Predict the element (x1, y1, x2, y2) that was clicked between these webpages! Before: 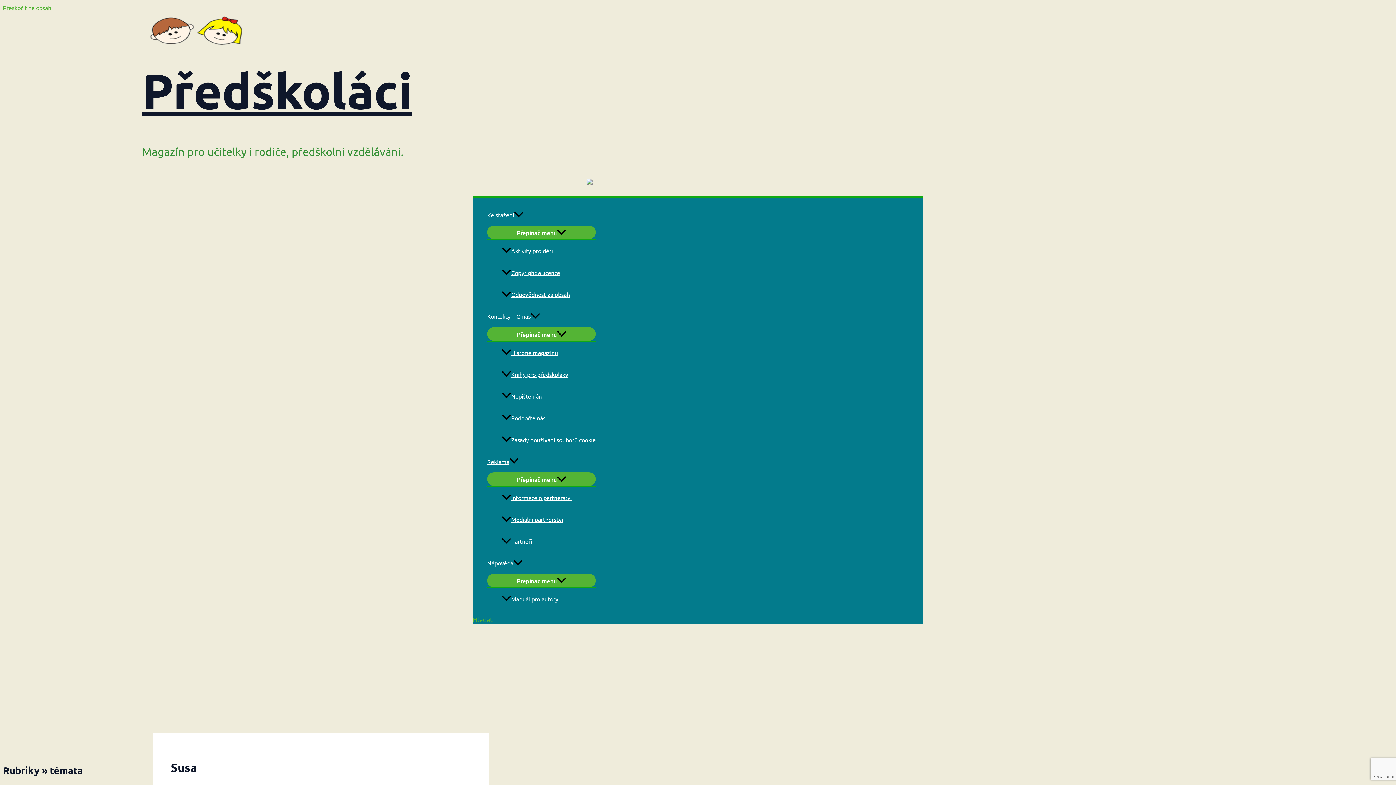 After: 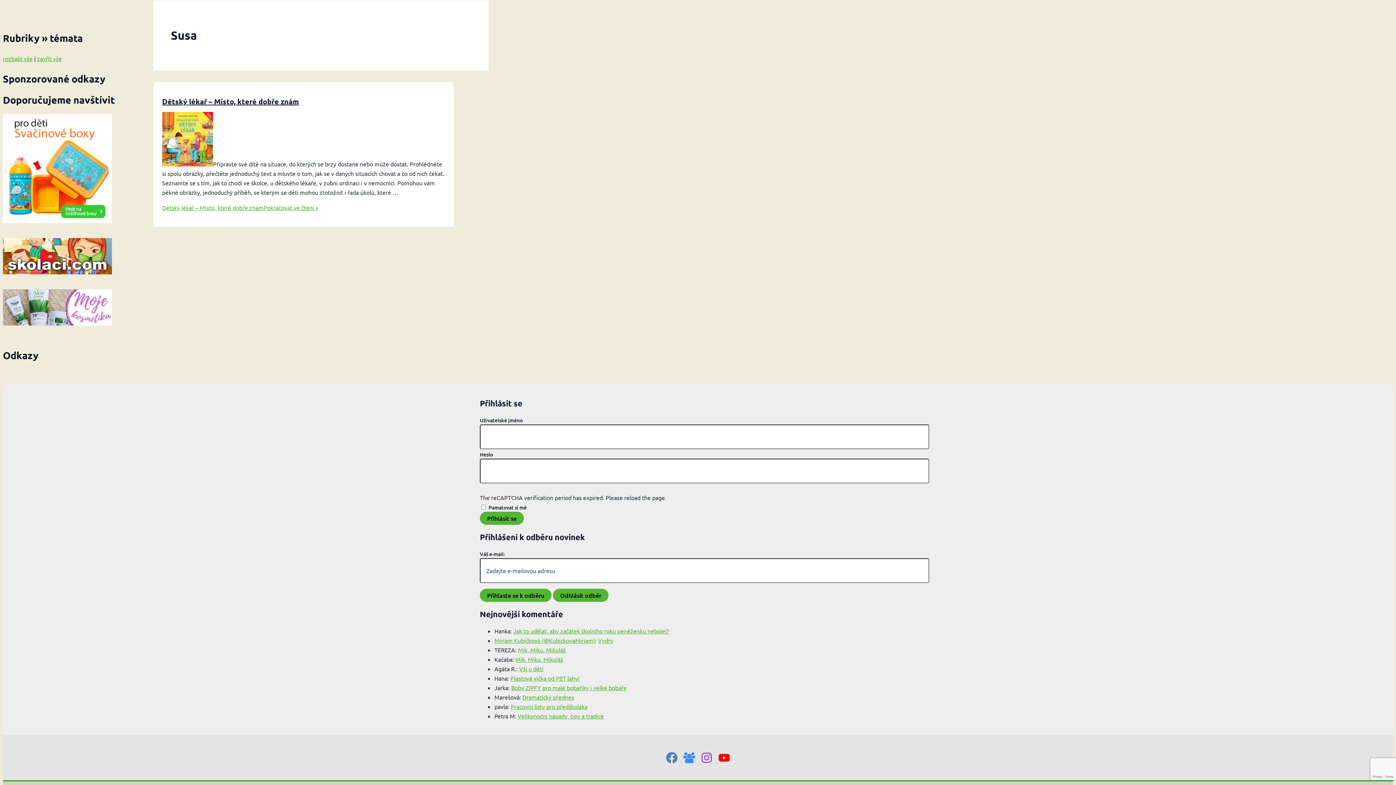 Action: bbox: (2, 4, 51, 11) label: Přeskočit na obsah